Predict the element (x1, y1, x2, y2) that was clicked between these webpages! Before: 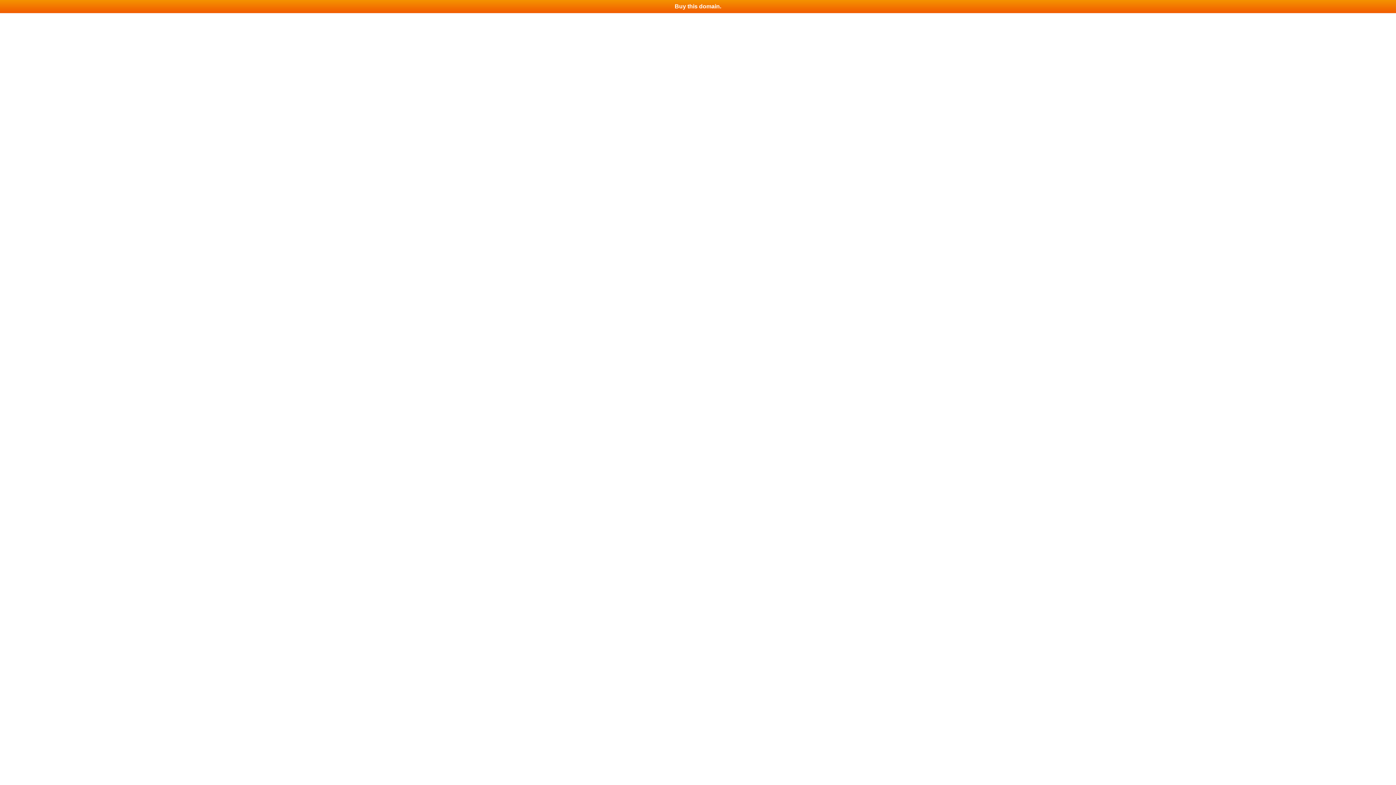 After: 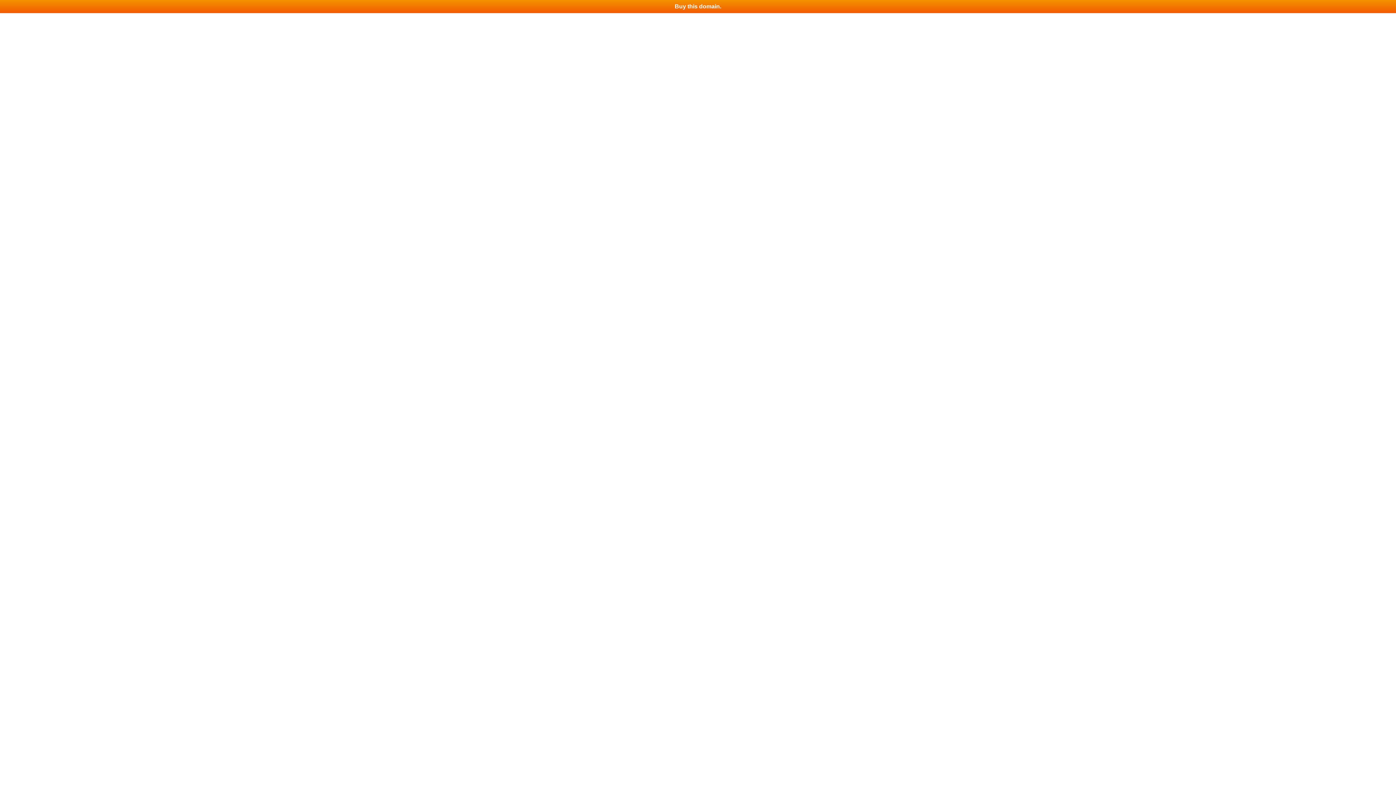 Action: label: Buy this domain. bbox: (0, 0, 1396, 13)